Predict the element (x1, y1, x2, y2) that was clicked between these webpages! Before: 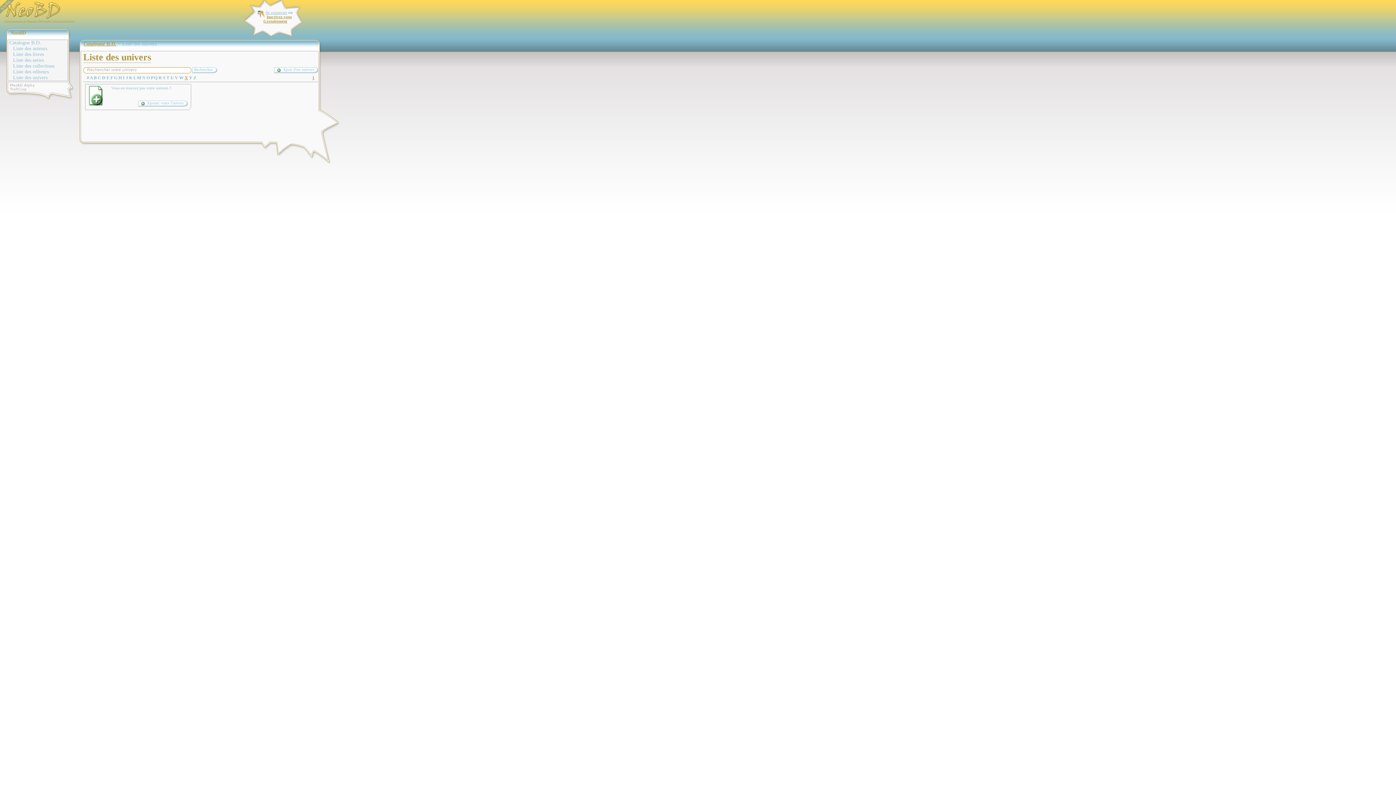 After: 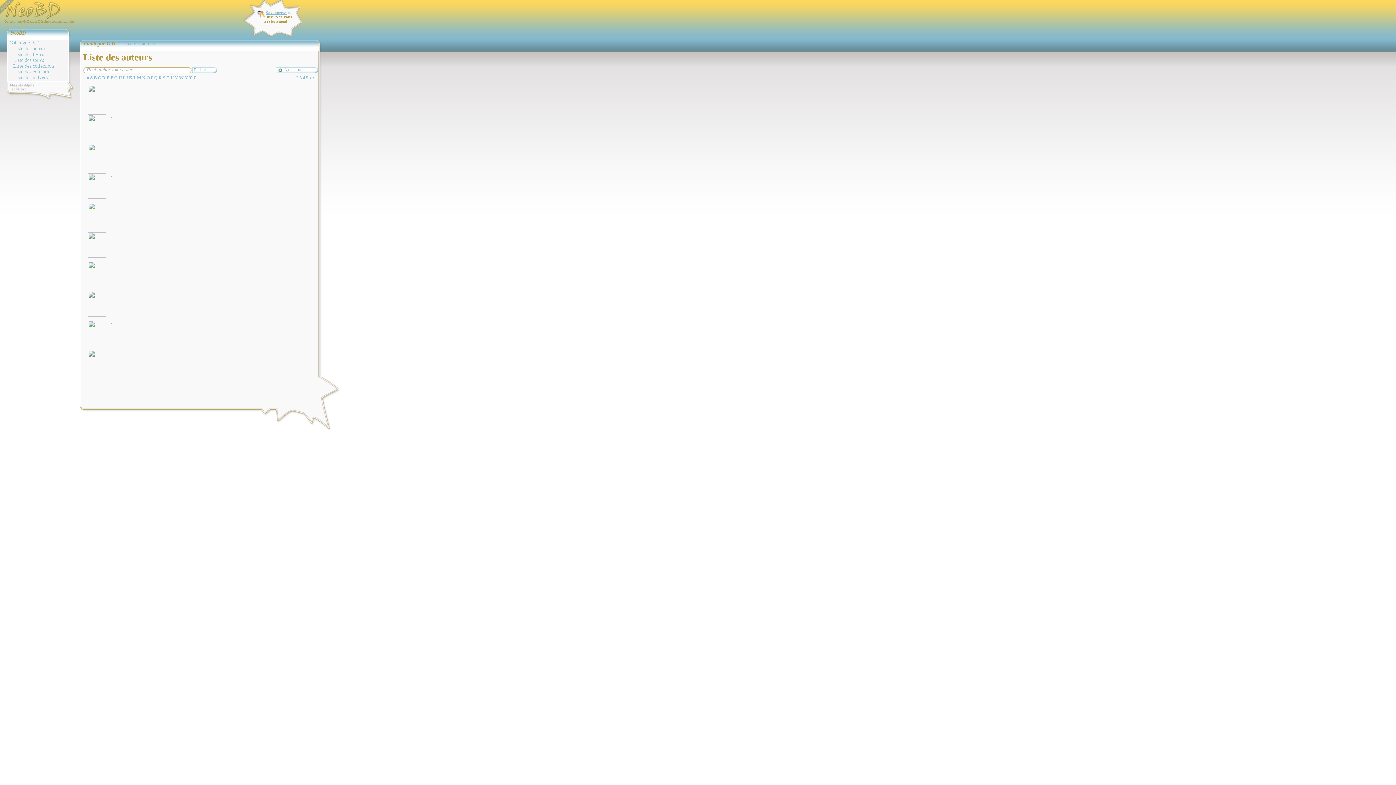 Action: bbox: (13, 45, 67, 51) label: Liste des auteurs